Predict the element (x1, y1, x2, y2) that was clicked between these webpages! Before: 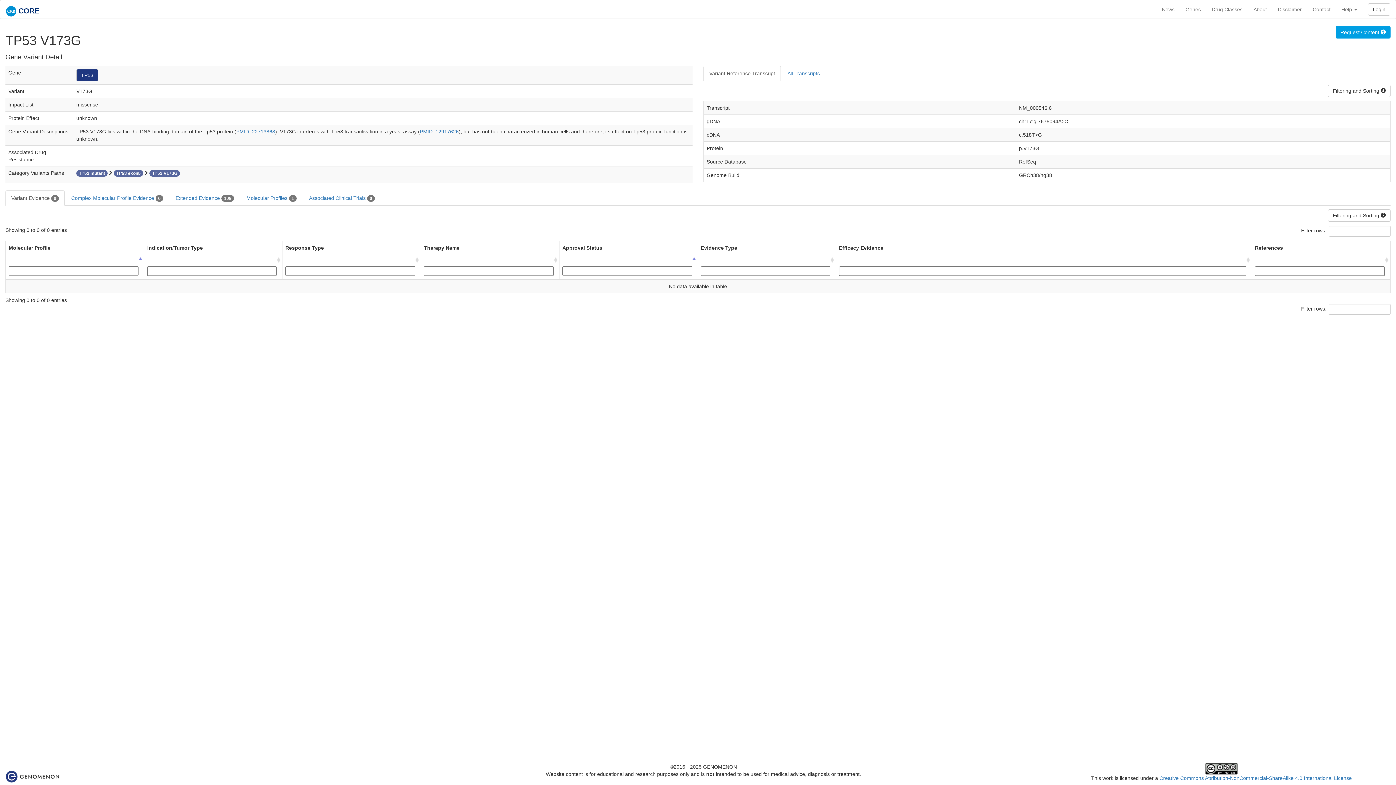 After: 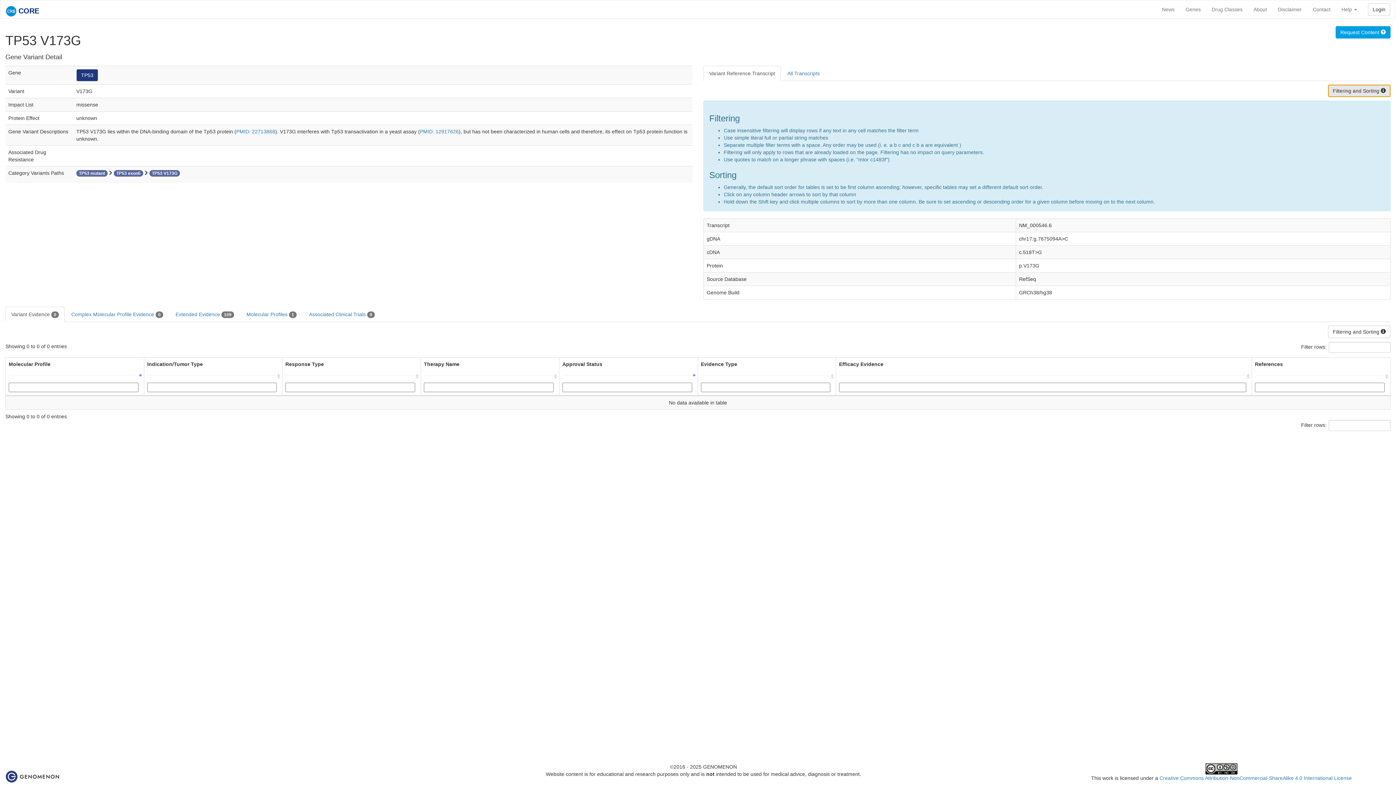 Action: bbox: (1328, 84, 1390, 97) label: Filtering and Sorting 